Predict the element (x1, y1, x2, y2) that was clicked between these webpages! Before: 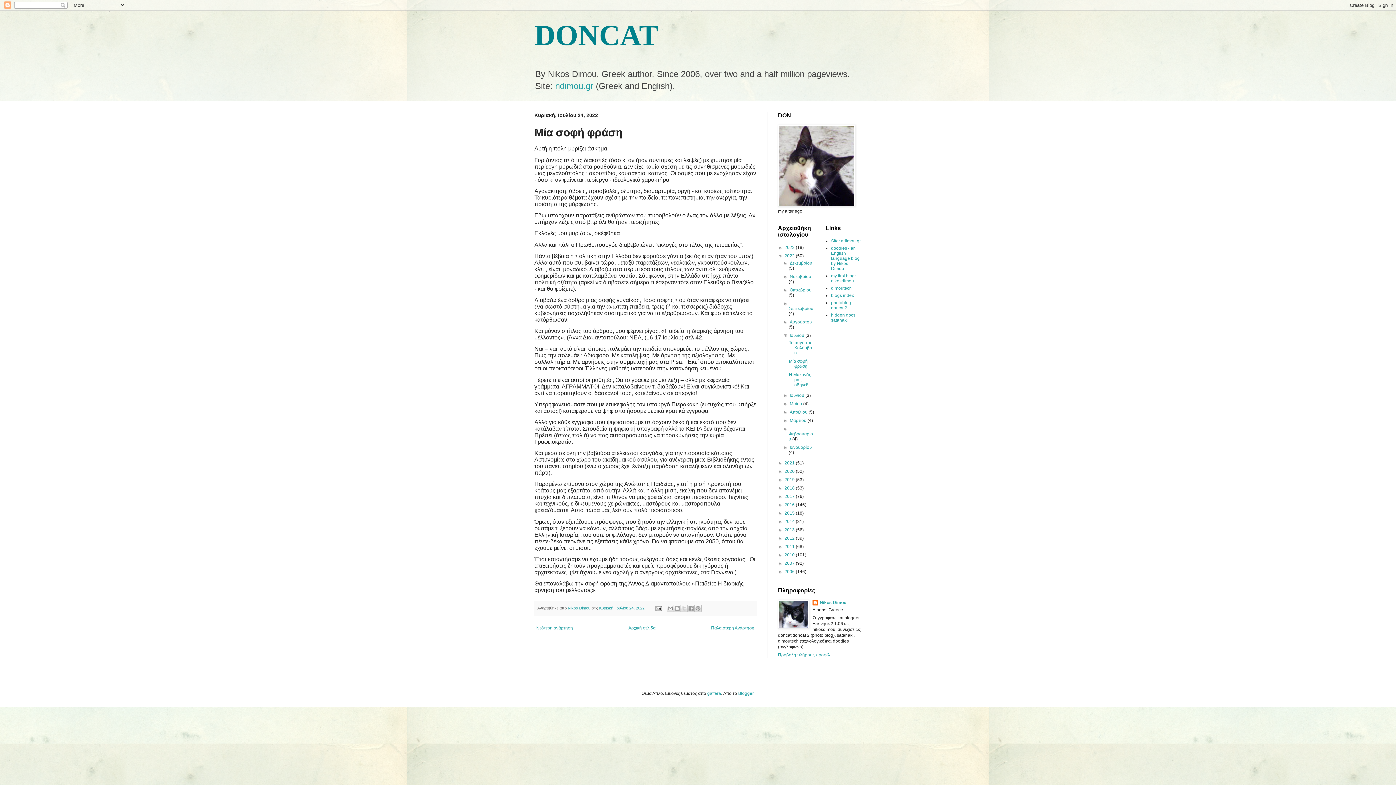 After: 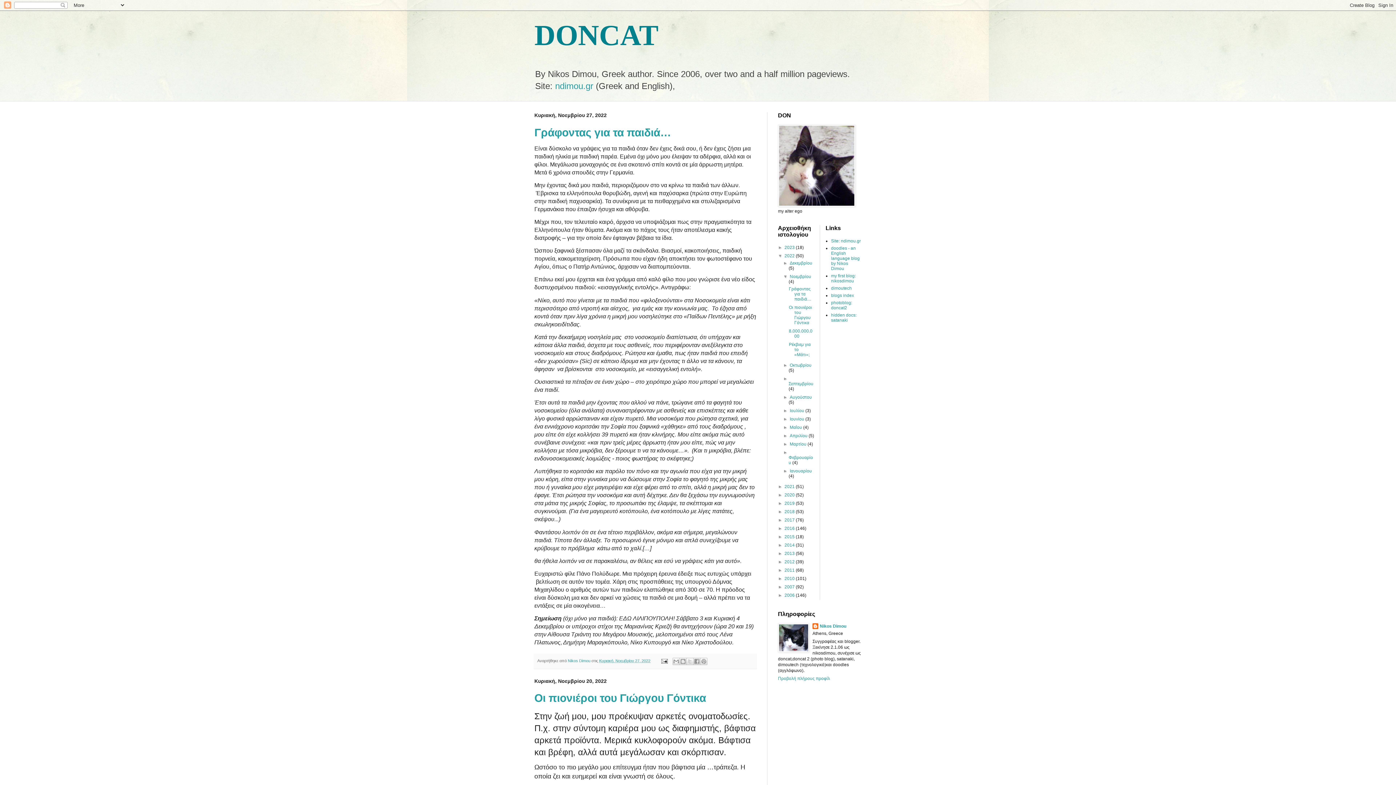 Action: bbox: (789, 274, 811, 279) label: Νοεμβρίου 